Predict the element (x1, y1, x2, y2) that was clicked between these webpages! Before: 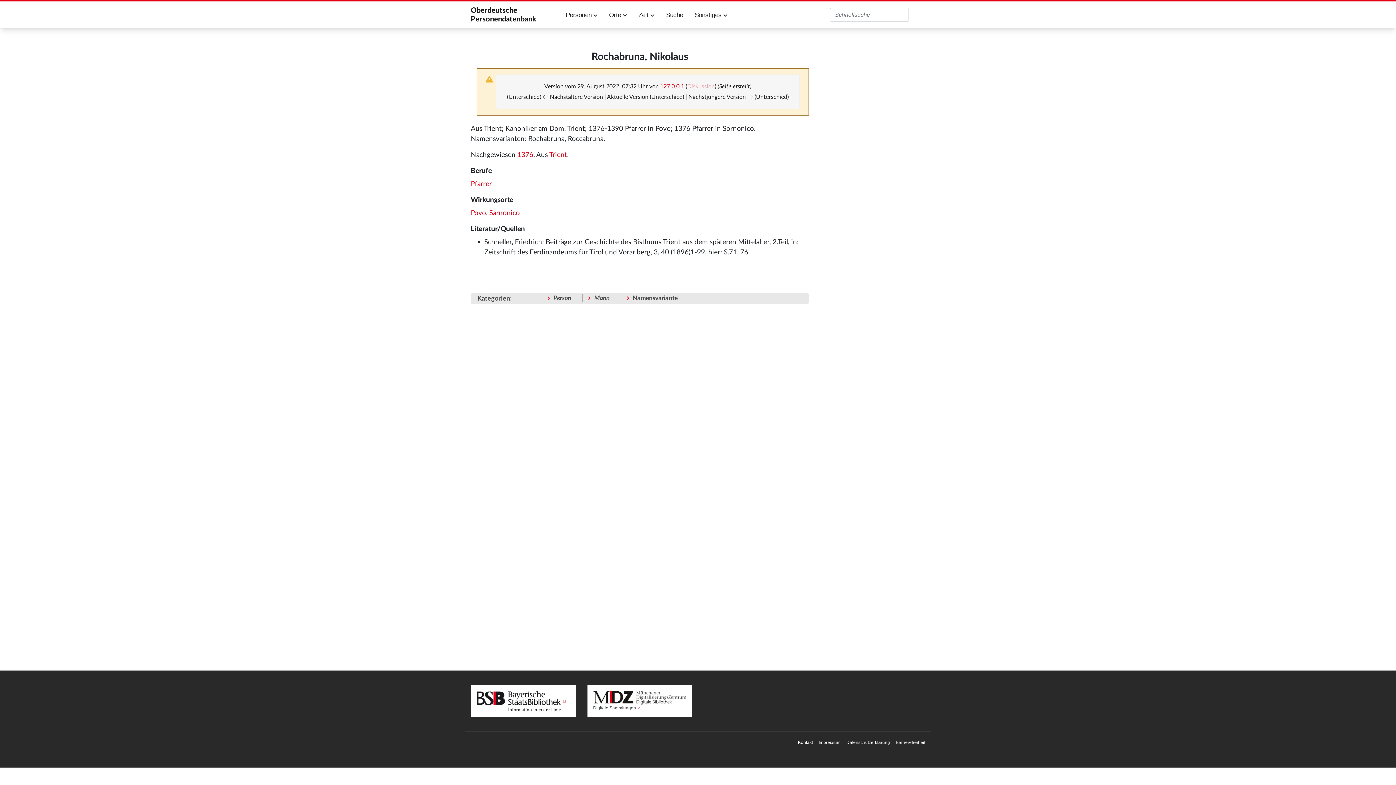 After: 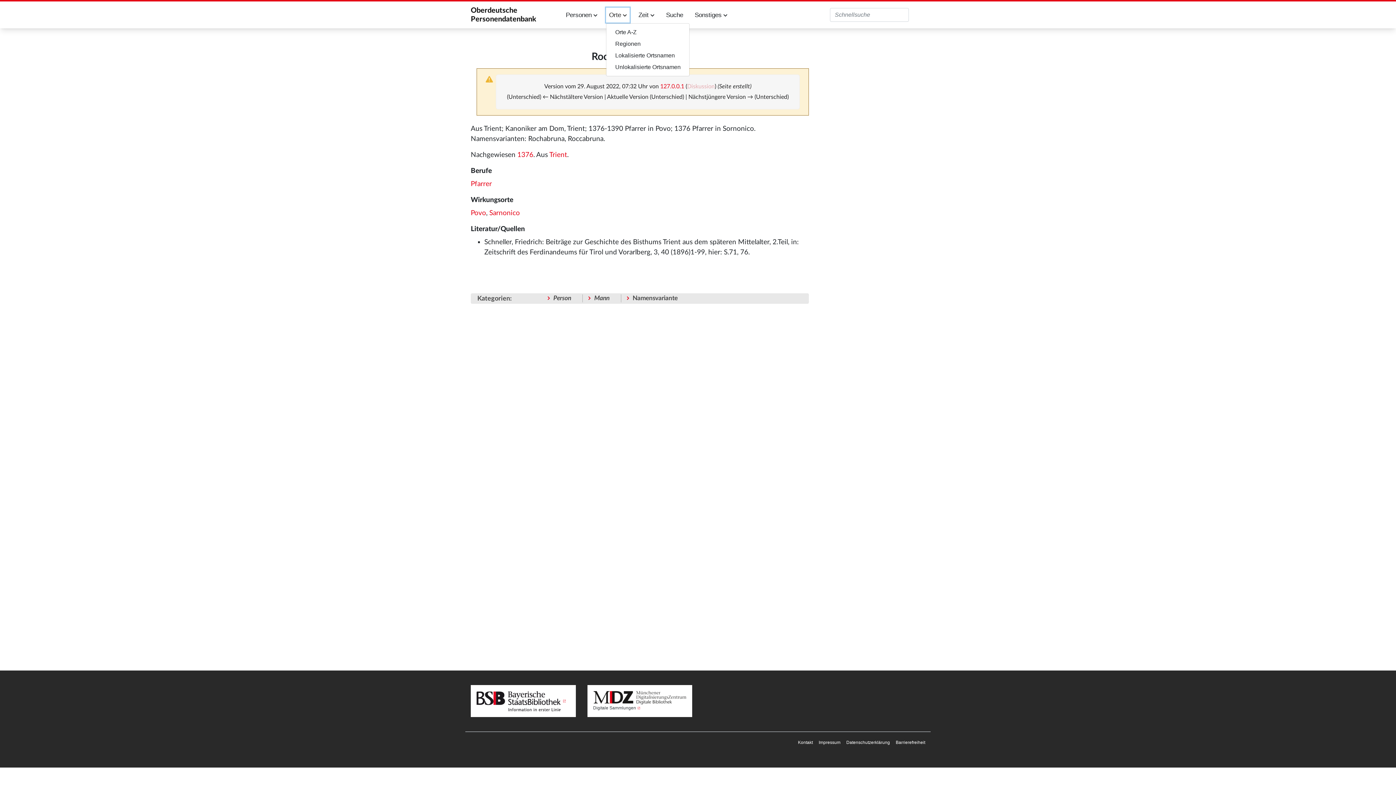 Action: label: Orte  bbox: (606, 7, 629, 22)